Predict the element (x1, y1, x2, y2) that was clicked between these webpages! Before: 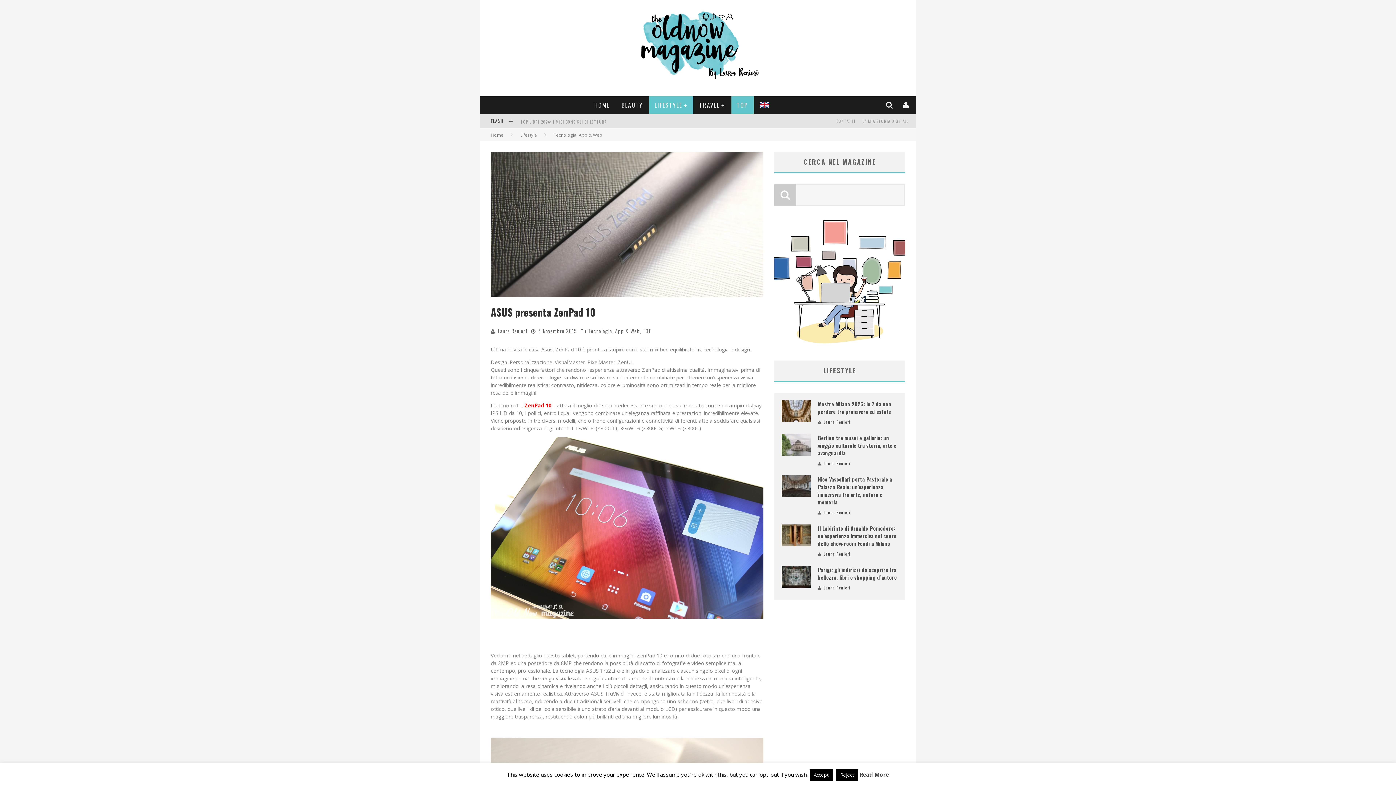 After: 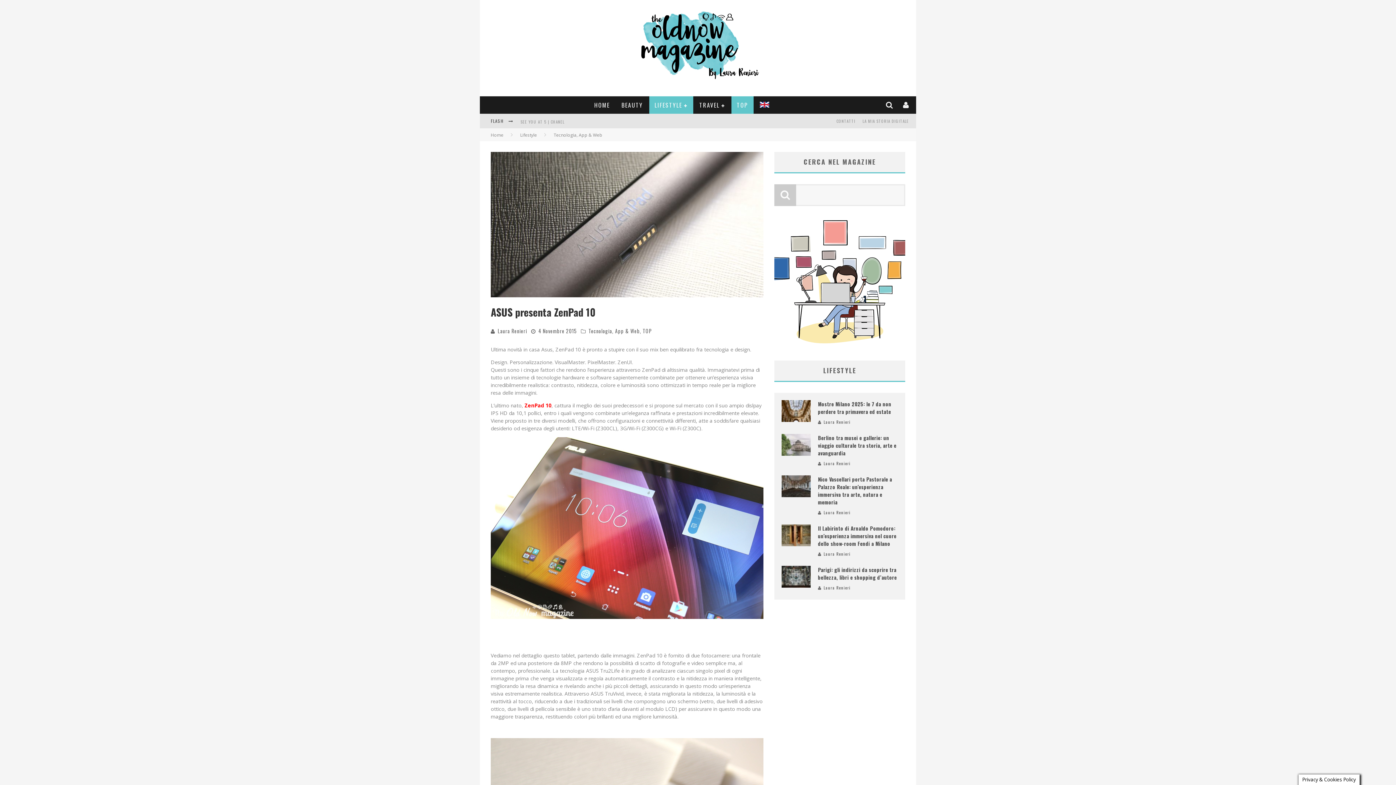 Action: bbox: (809, 769, 832, 781) label: Accept